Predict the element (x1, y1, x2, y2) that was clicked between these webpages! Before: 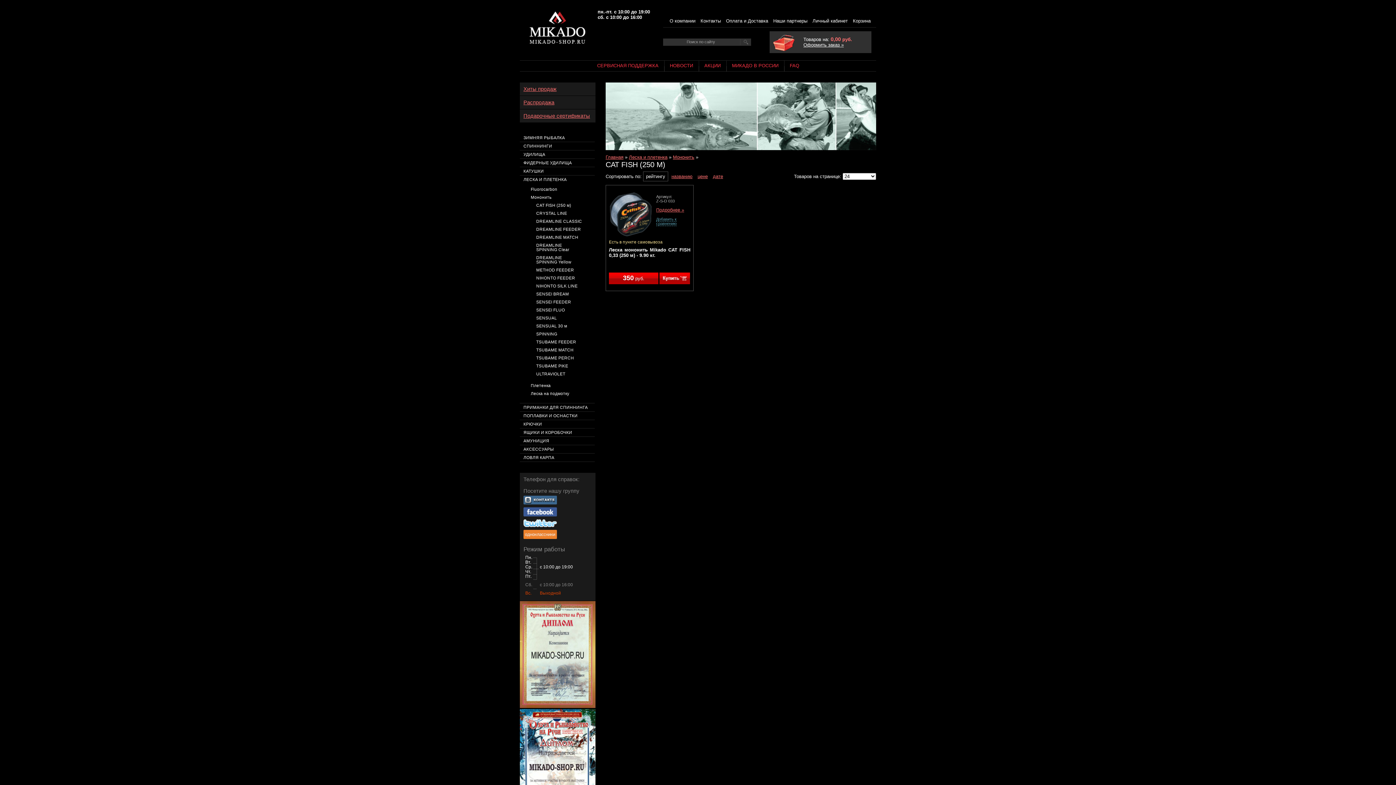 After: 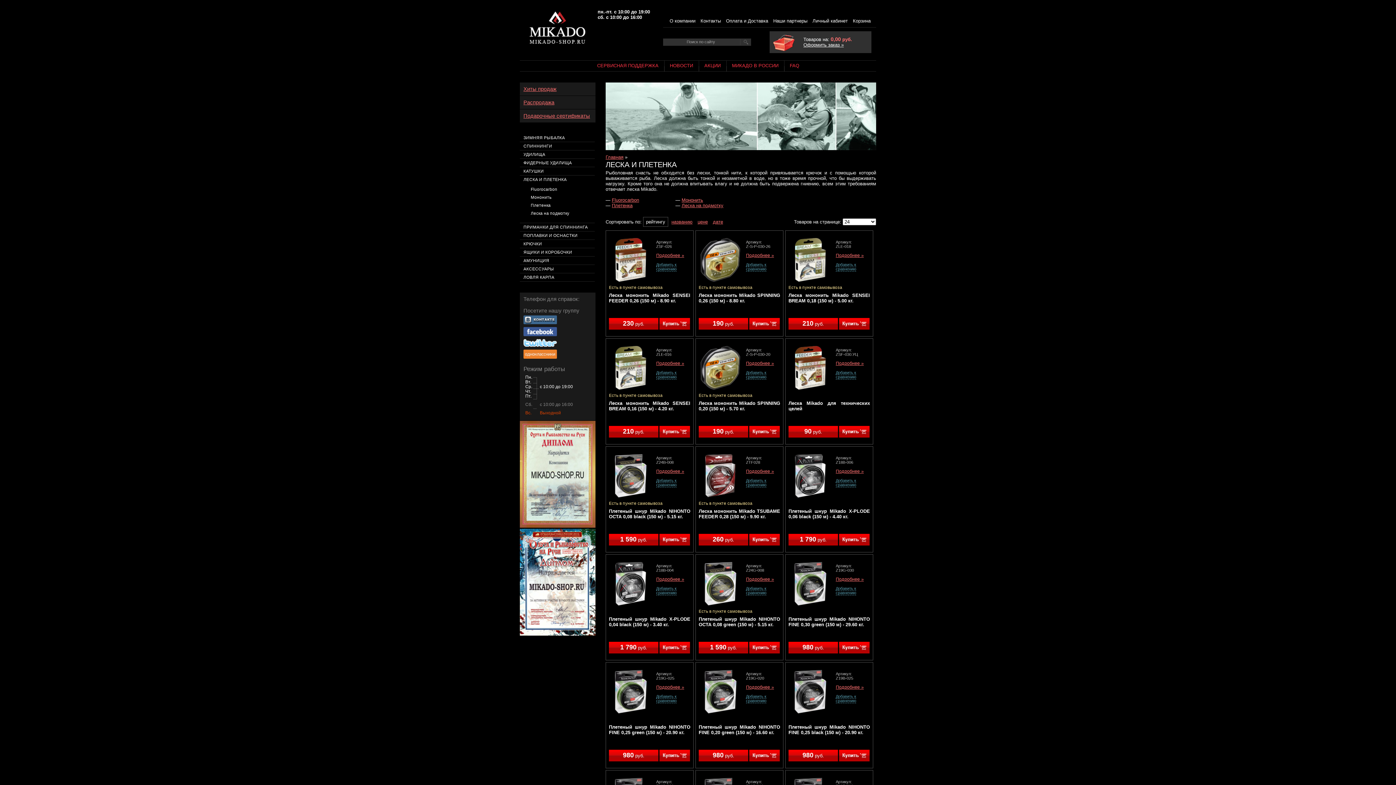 Action: label: Леска и плетенка bbox: (629, 154, 667, 160)